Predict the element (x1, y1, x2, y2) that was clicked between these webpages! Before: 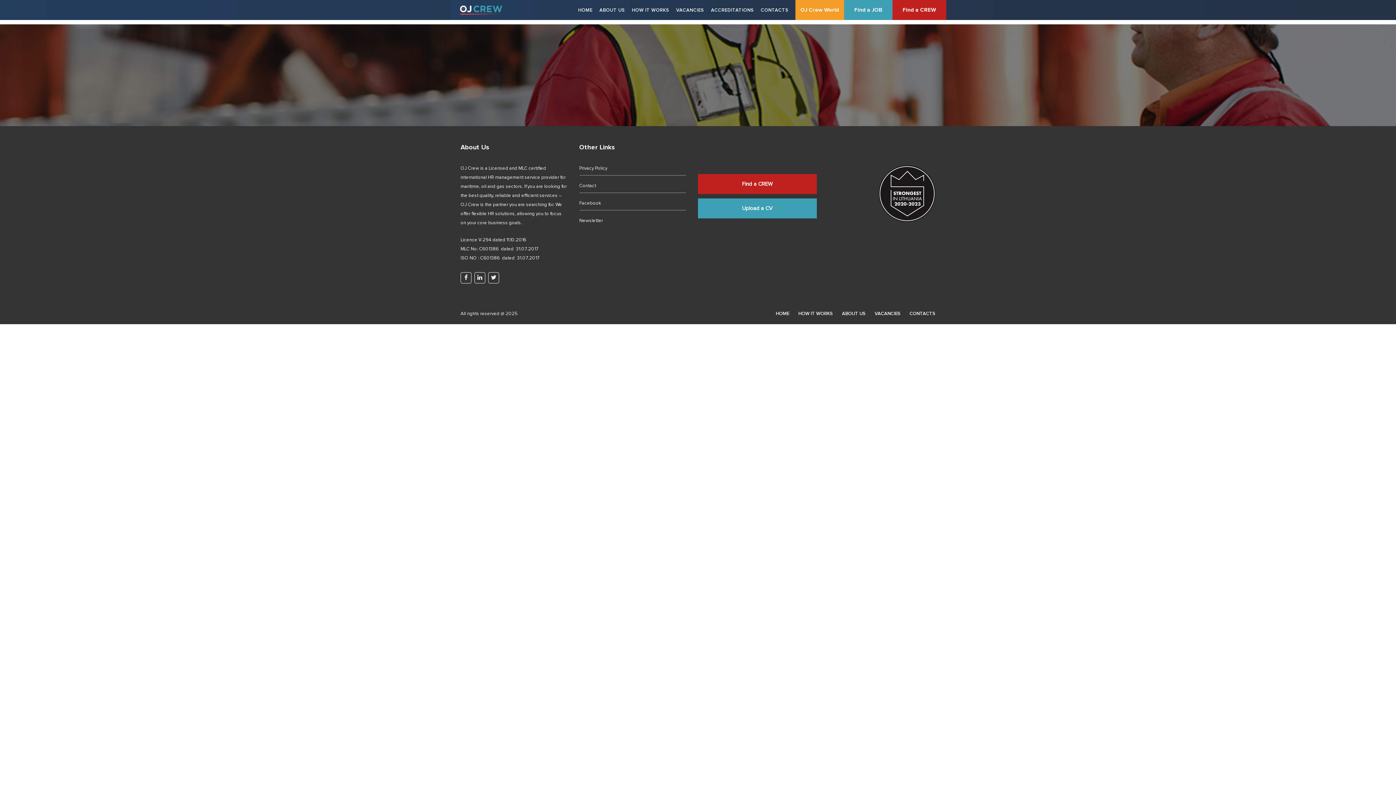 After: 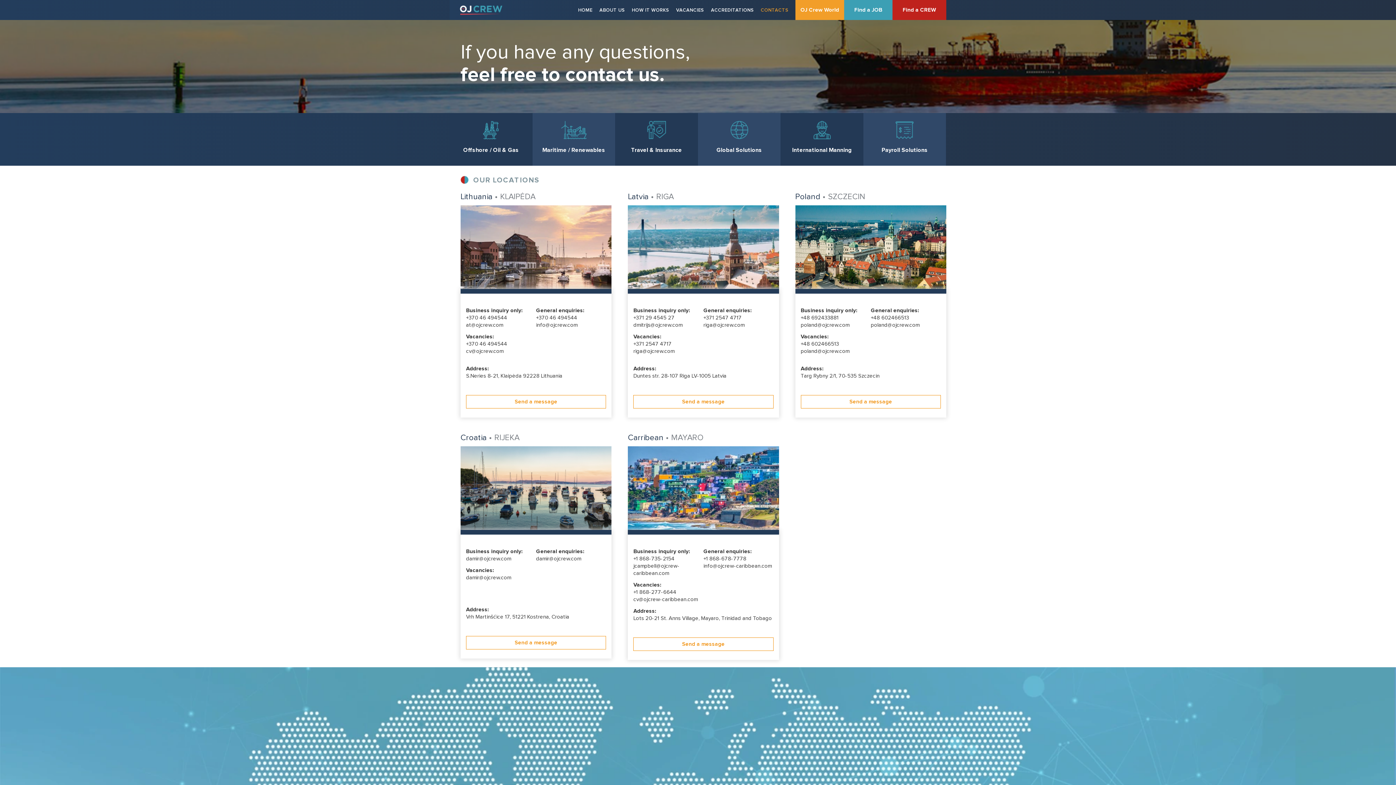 Action: label: CONTACTS bbox: (909, 311, 935, 316)